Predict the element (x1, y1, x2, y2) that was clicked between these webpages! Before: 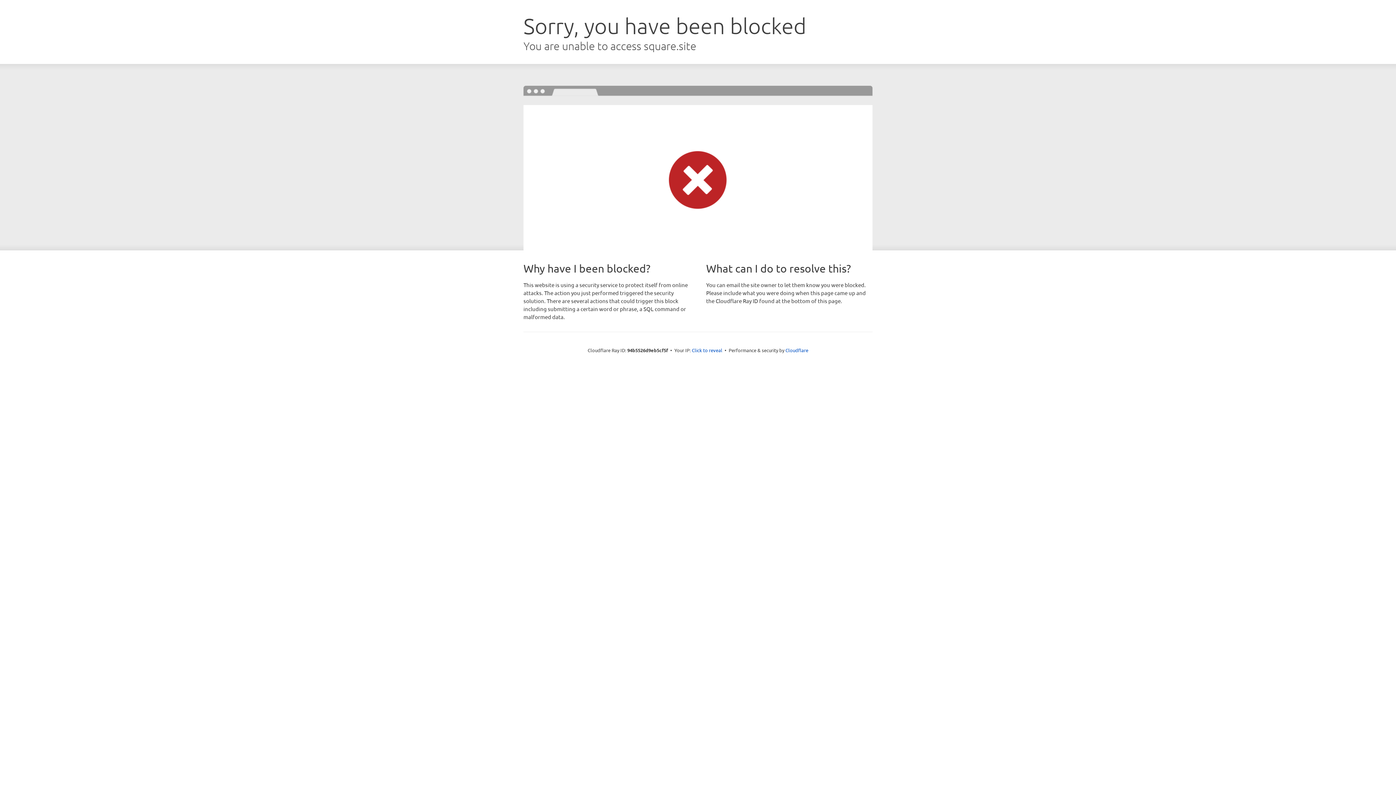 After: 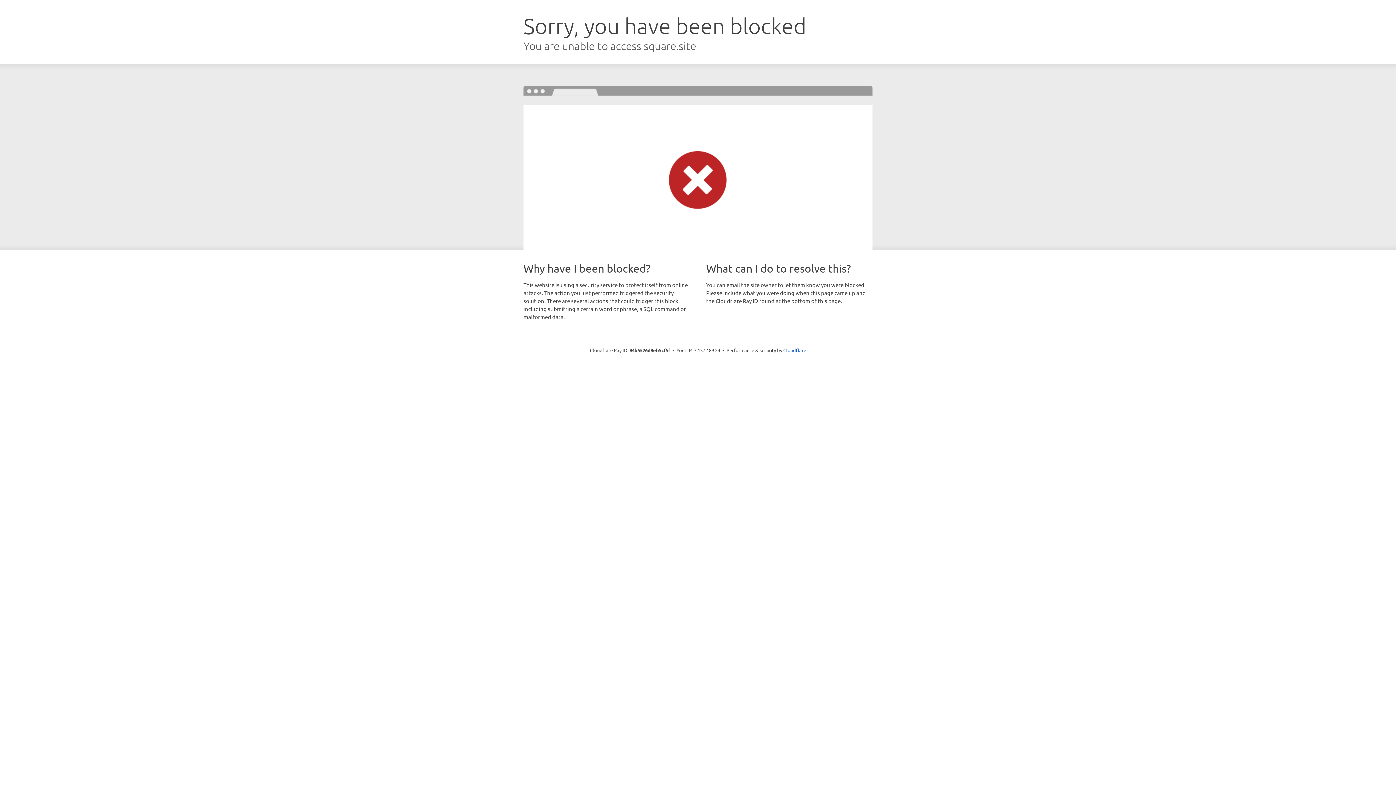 Action: label: Click to reveal bbox: (692, 346, 722, 353)